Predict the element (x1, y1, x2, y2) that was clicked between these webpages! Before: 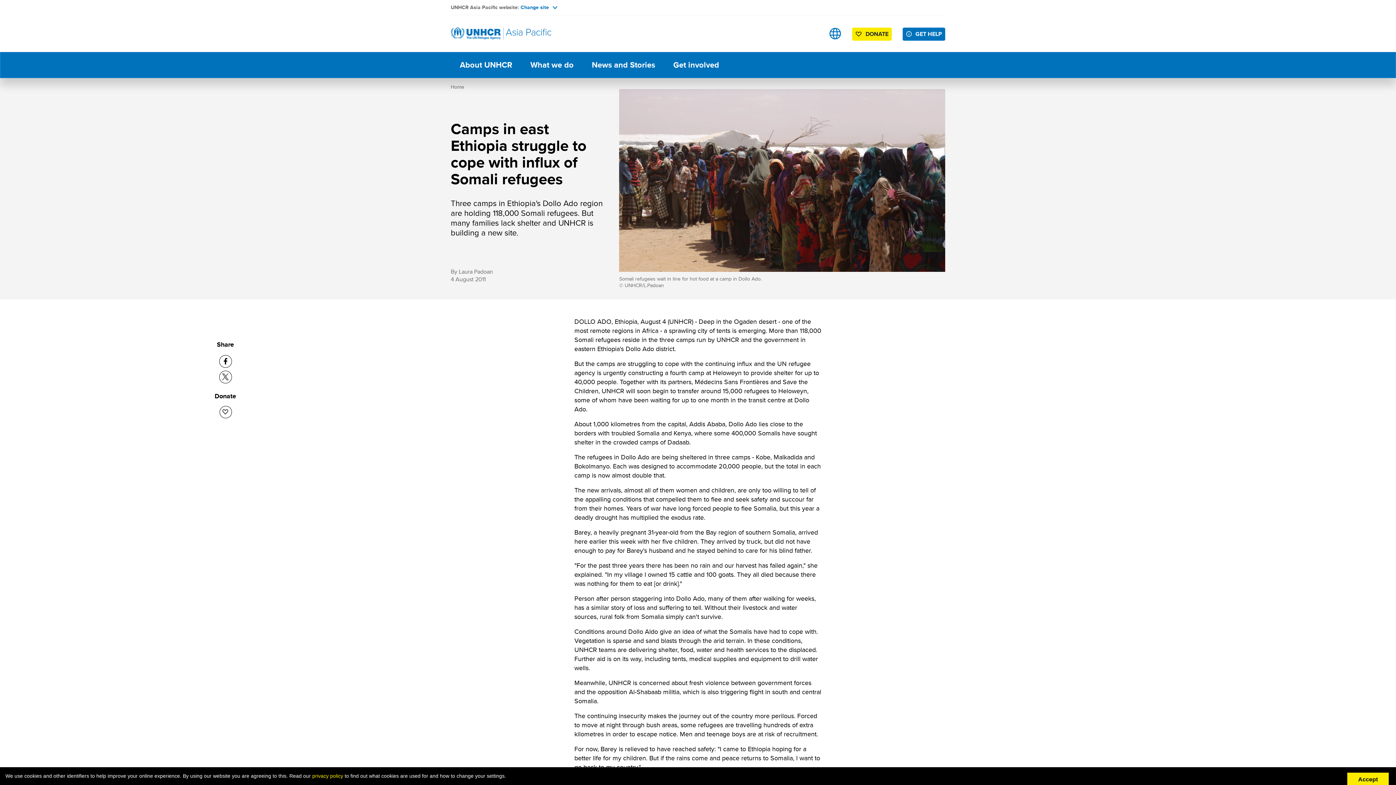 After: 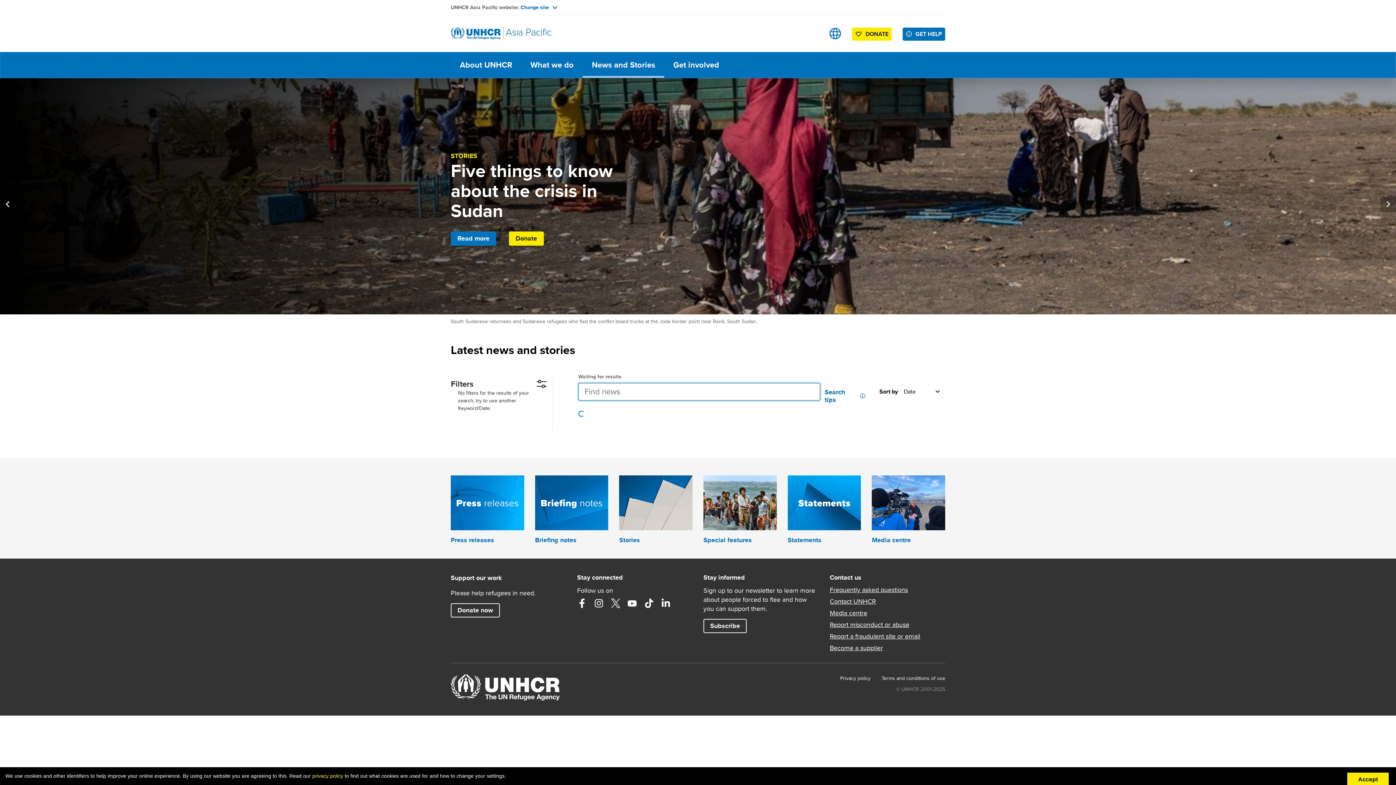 Action: label: News and Stories bbox: (582, 52, 664, 77)